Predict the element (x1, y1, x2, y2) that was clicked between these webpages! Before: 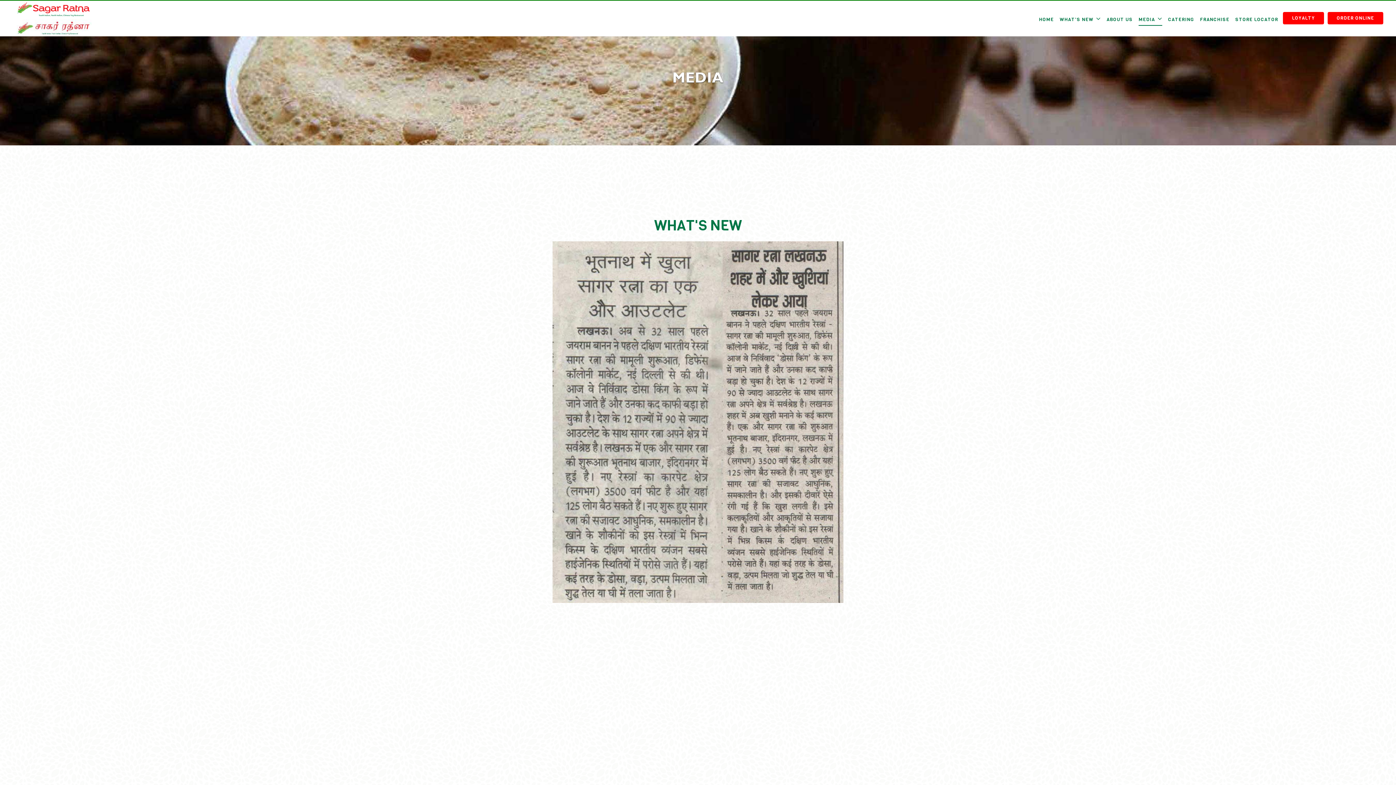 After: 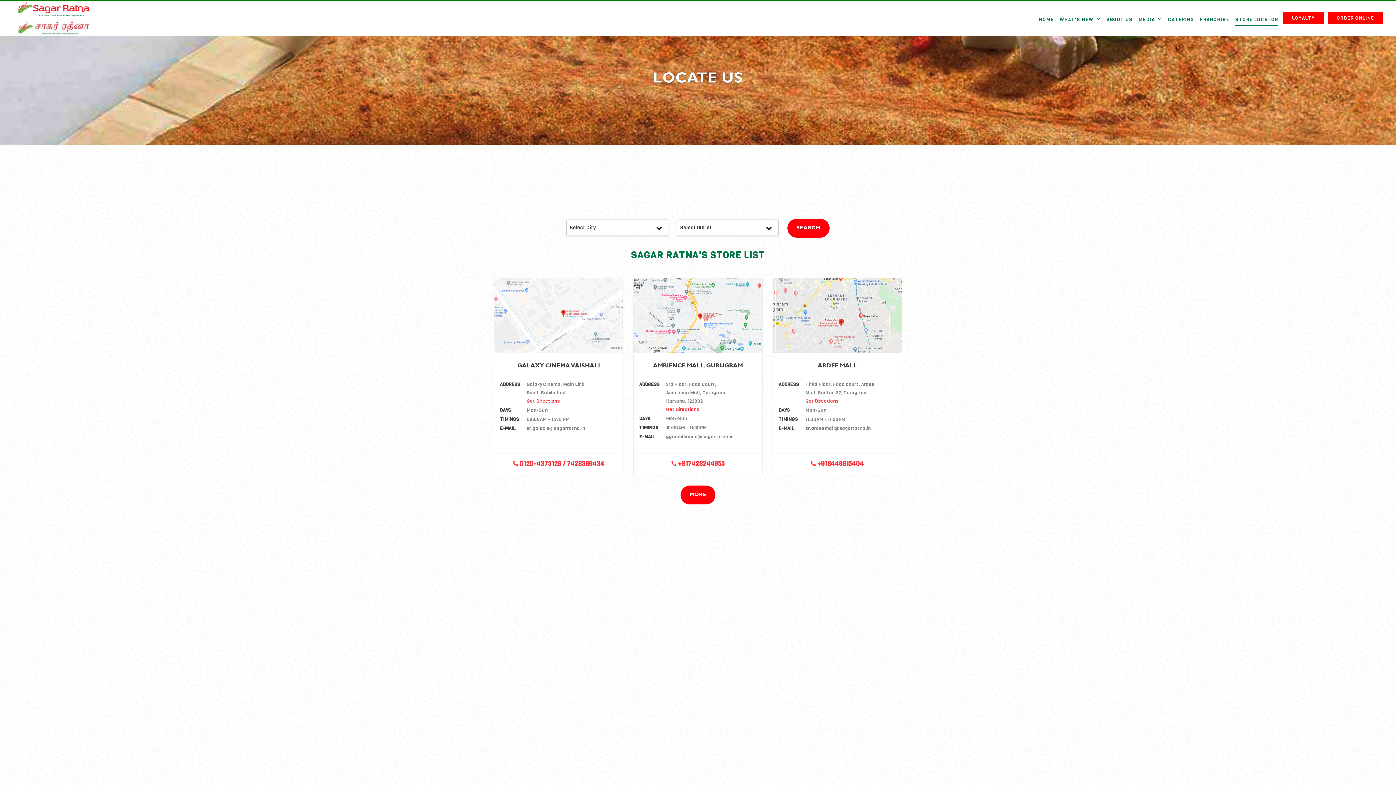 Action: bbox: (1235, 14, 1278, 25) label: STORE LOCATOR